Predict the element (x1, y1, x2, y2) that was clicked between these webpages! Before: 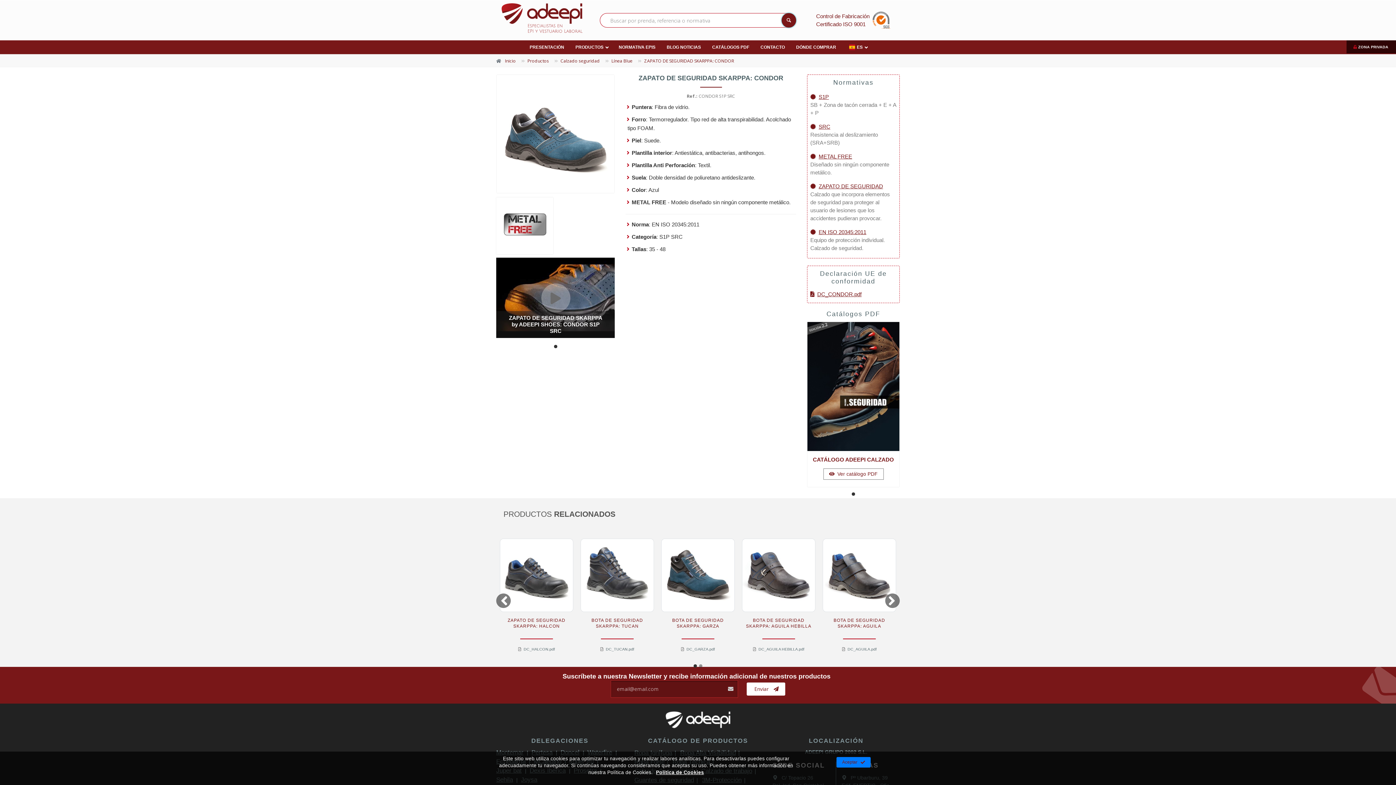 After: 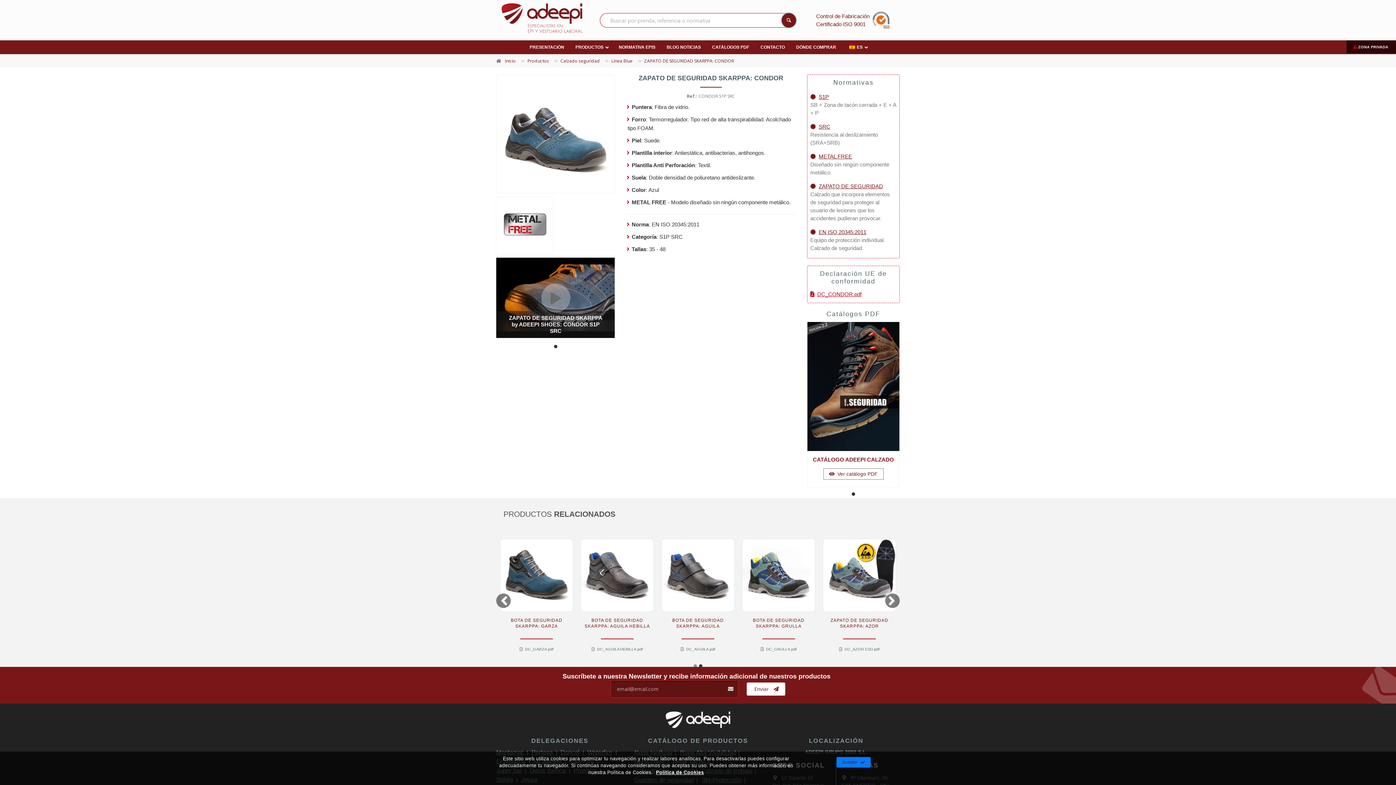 Action: bbox: (810, 291, 861, 297) label: DC_CONDOR.pdf